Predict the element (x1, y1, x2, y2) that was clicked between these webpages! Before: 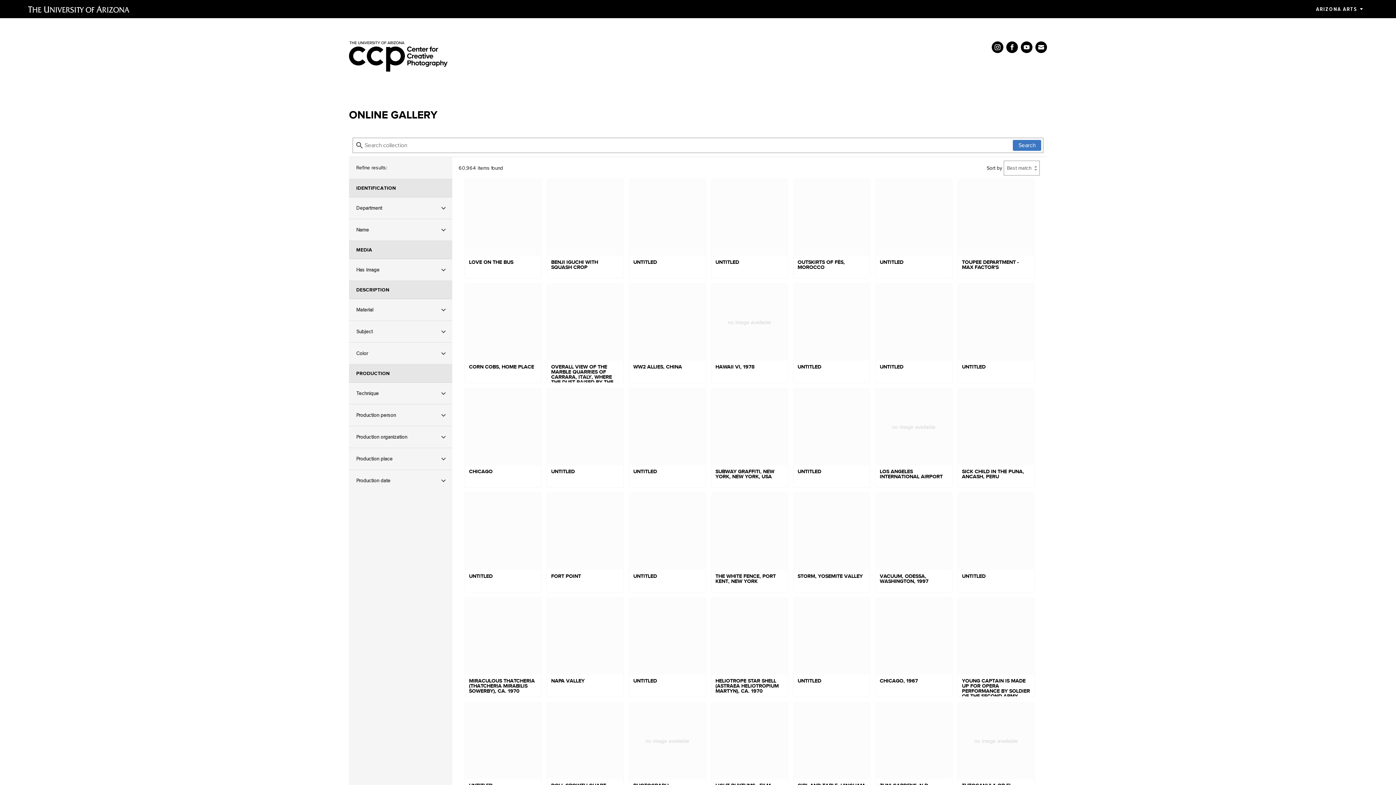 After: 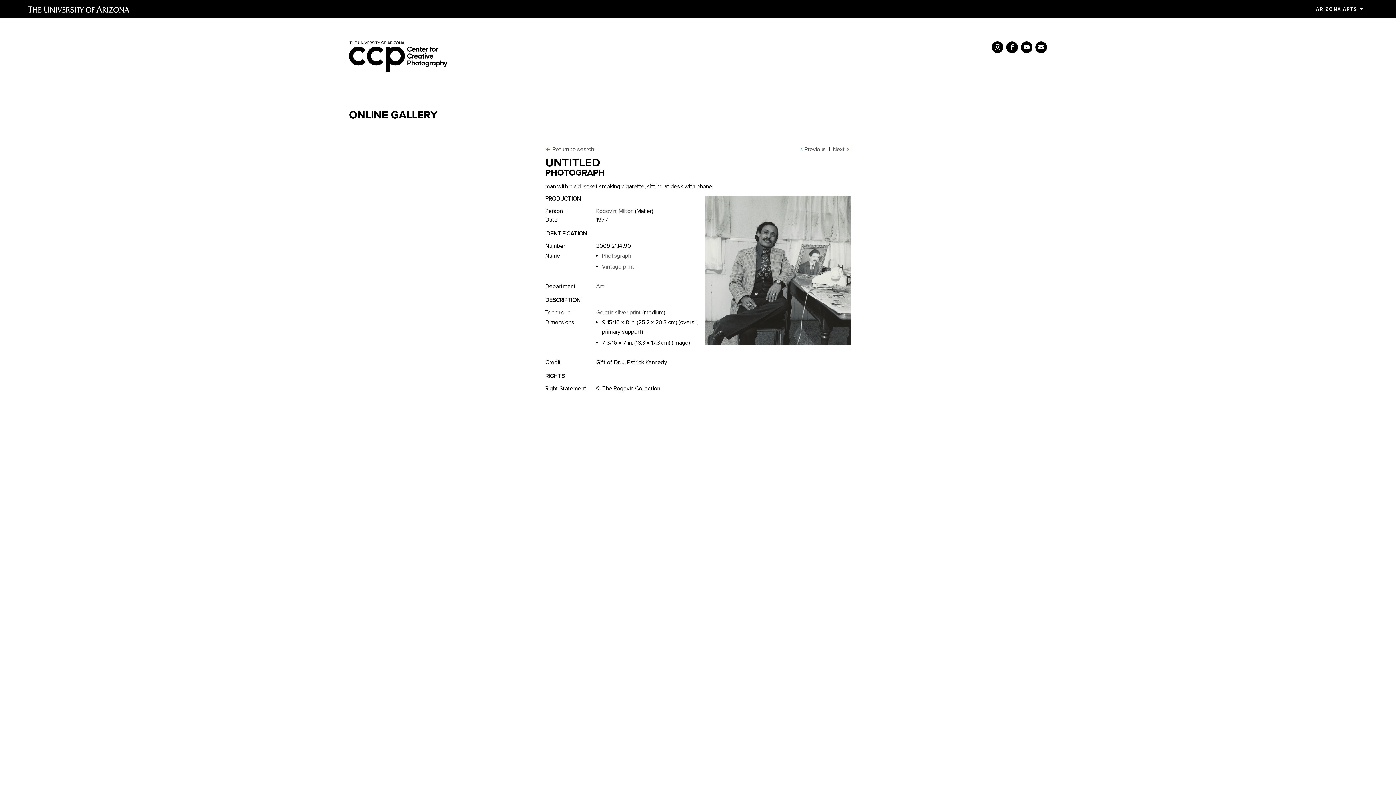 Action: label: UNTITLED bbox: (793, 388, 870, 487)